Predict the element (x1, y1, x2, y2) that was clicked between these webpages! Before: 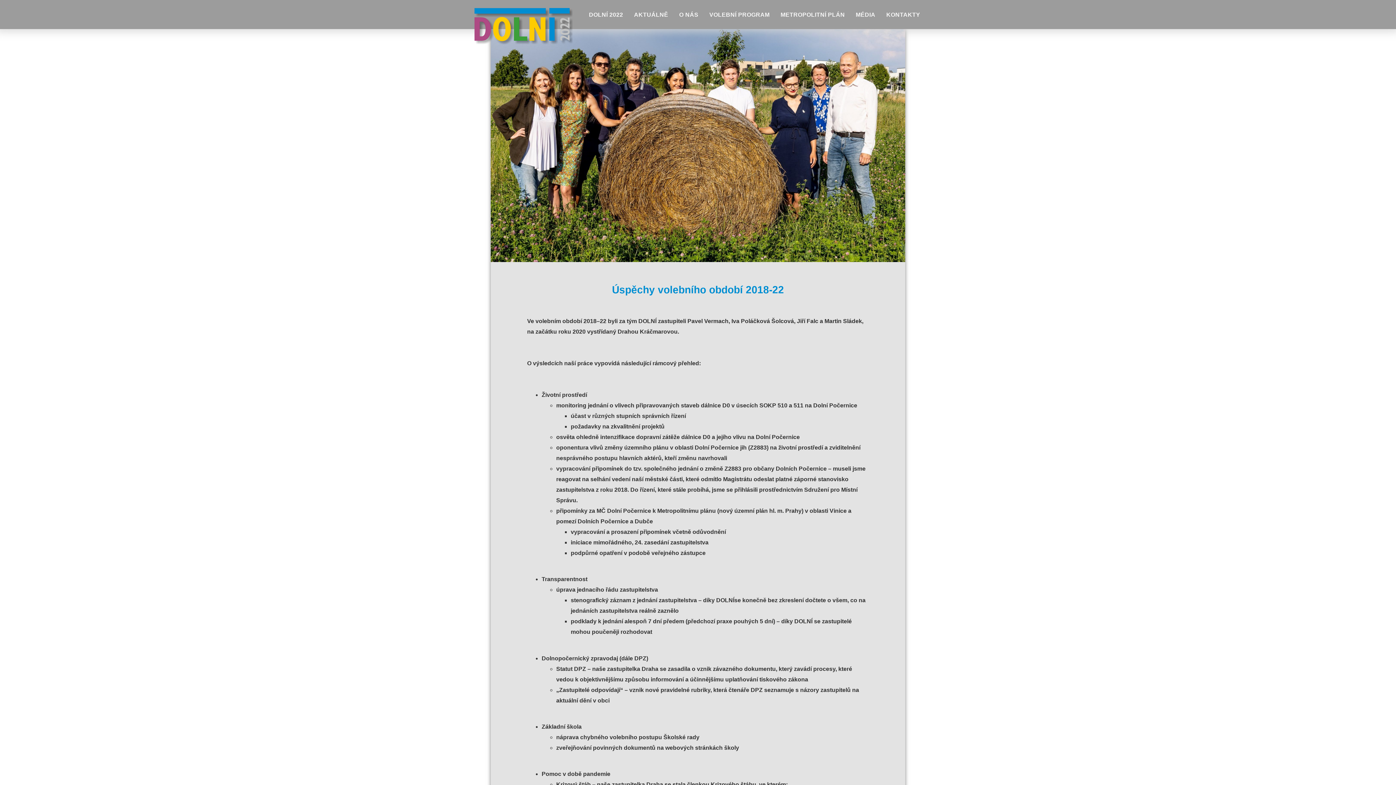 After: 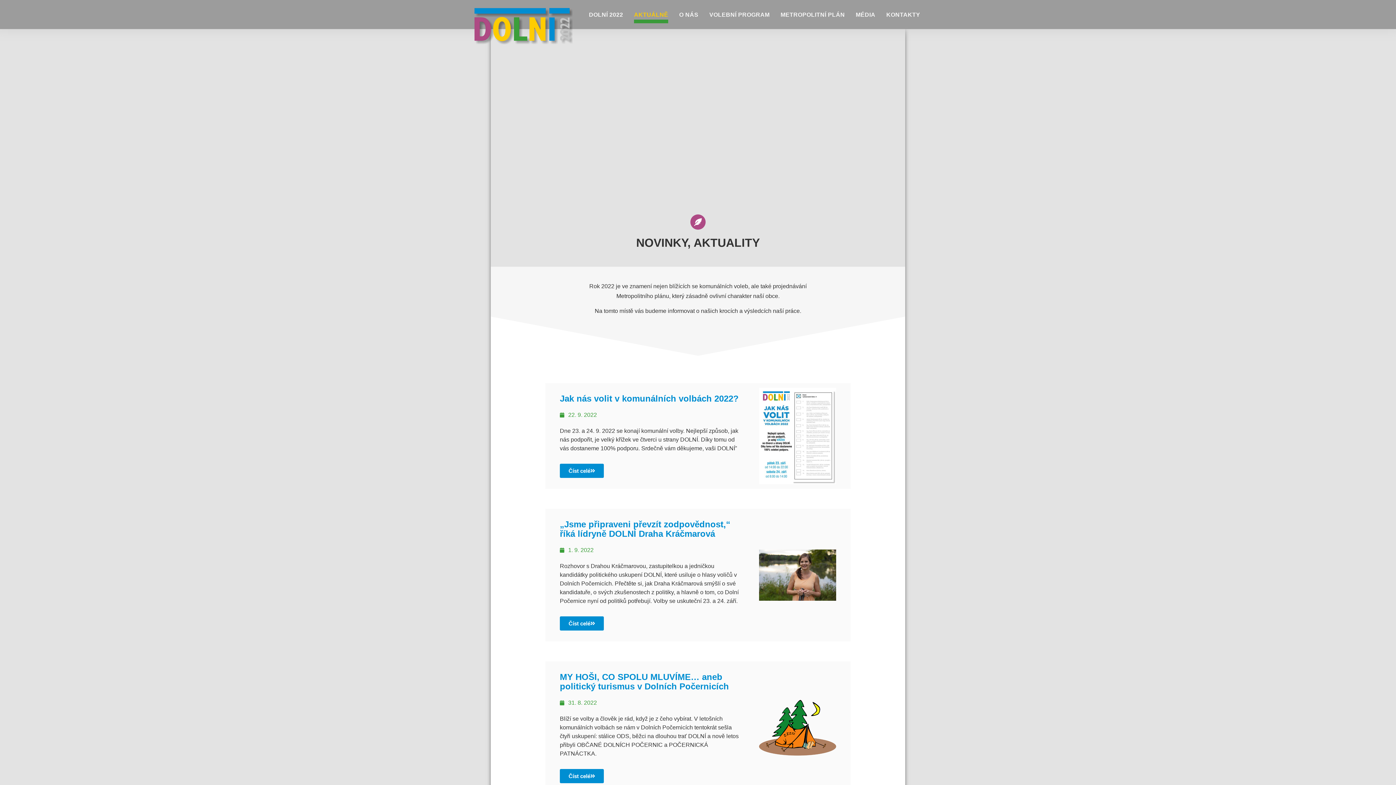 Action: bbox: (634, 6, 668, 23) label: AKTUÁLNĚ